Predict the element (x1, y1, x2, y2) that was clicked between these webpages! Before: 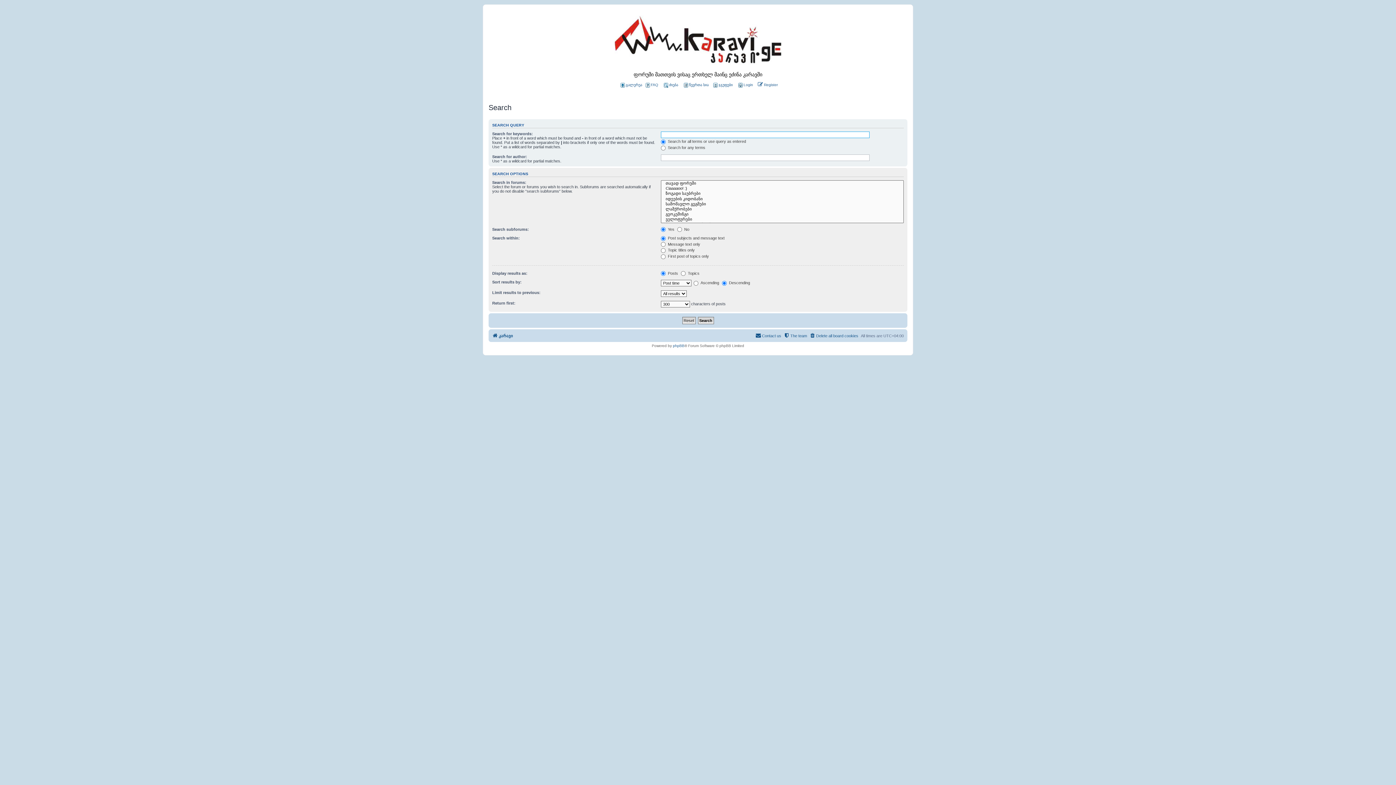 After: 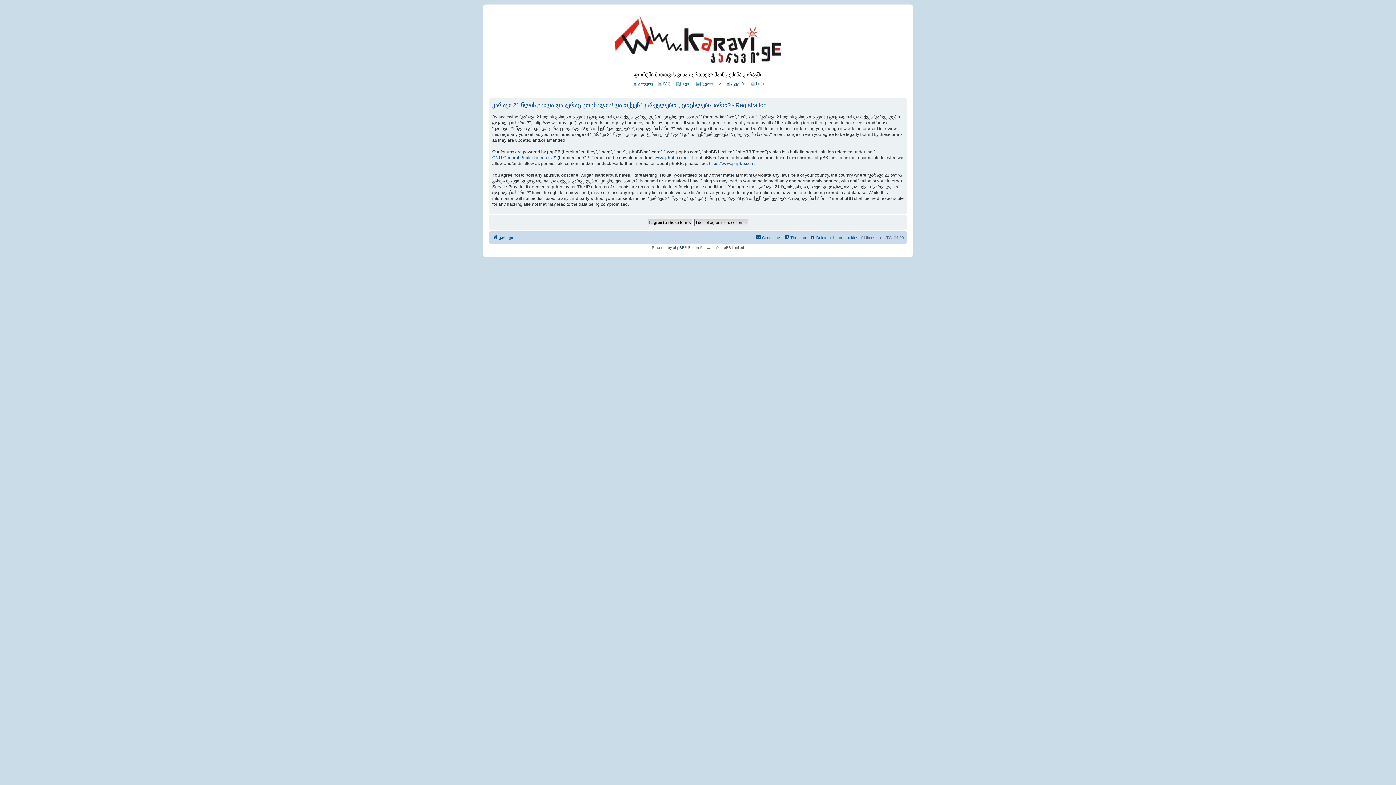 Action: bbox: (757, 81, 778, 86) label: Register